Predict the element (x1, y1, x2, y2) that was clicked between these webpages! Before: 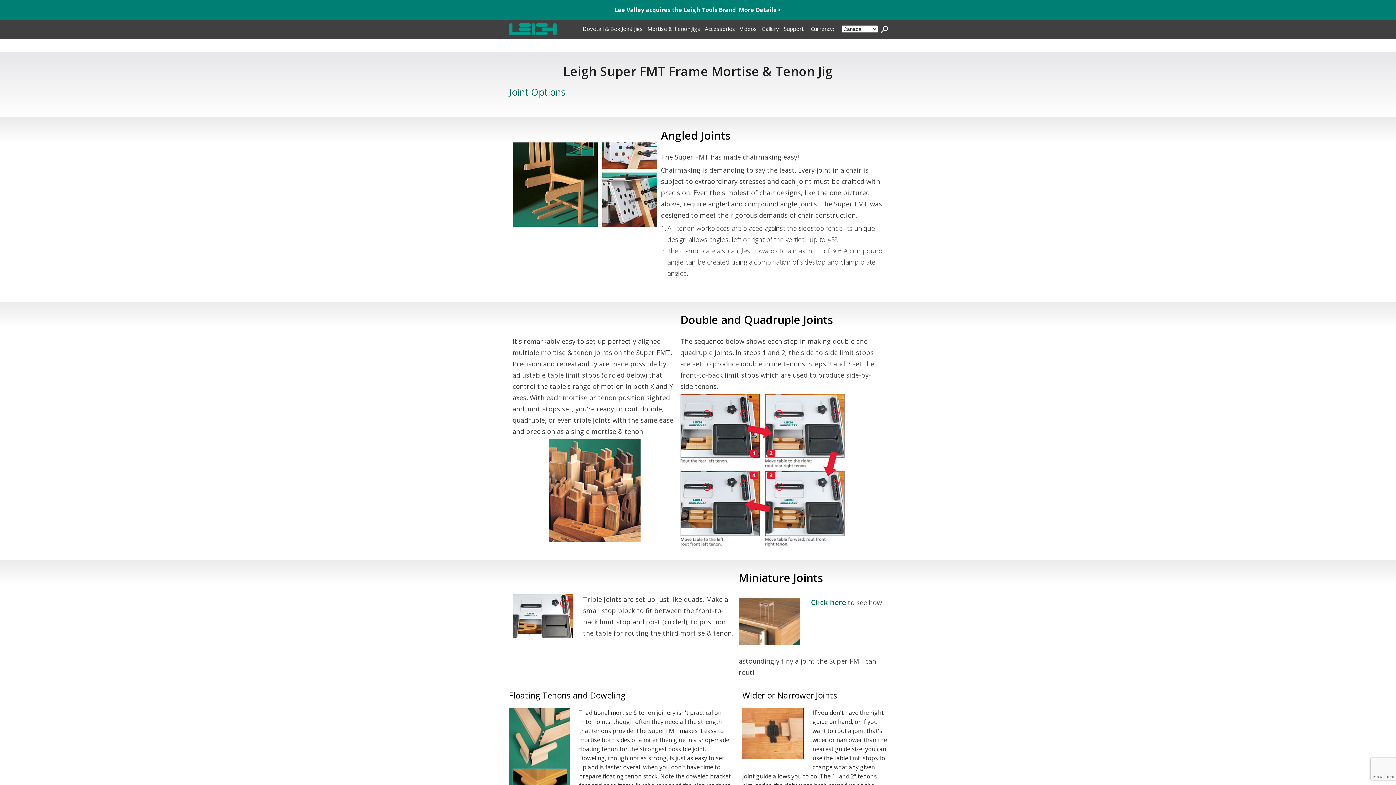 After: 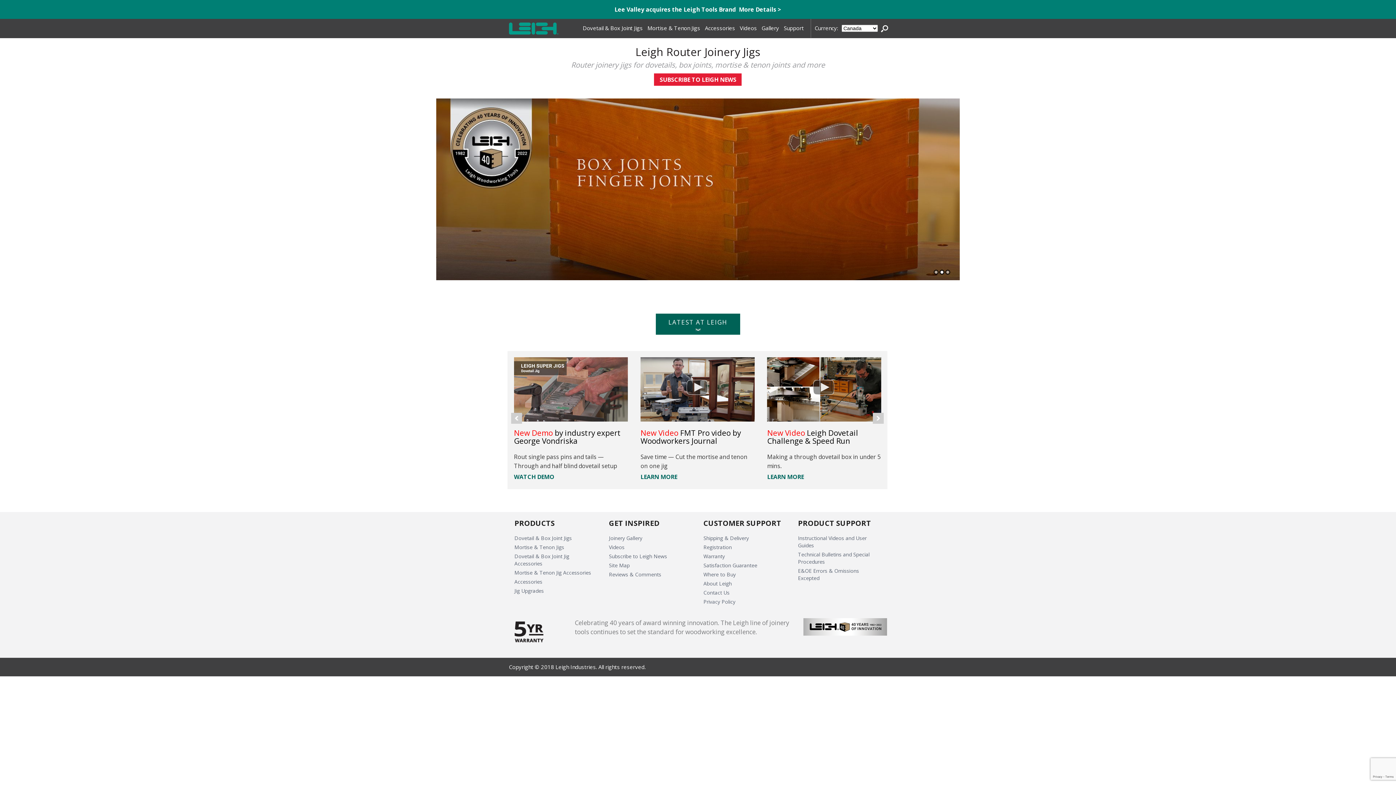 Action: bbox: (509, 19, 558, 38)